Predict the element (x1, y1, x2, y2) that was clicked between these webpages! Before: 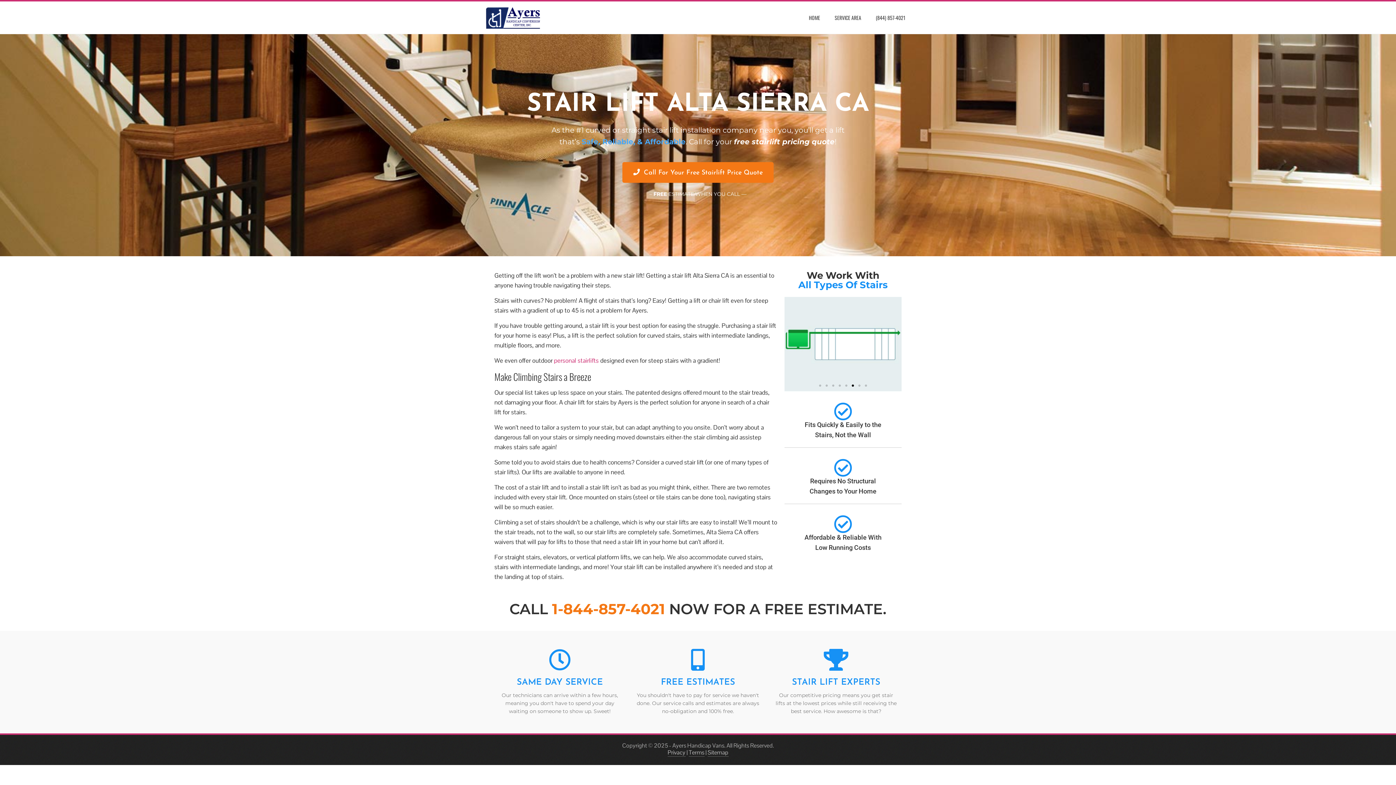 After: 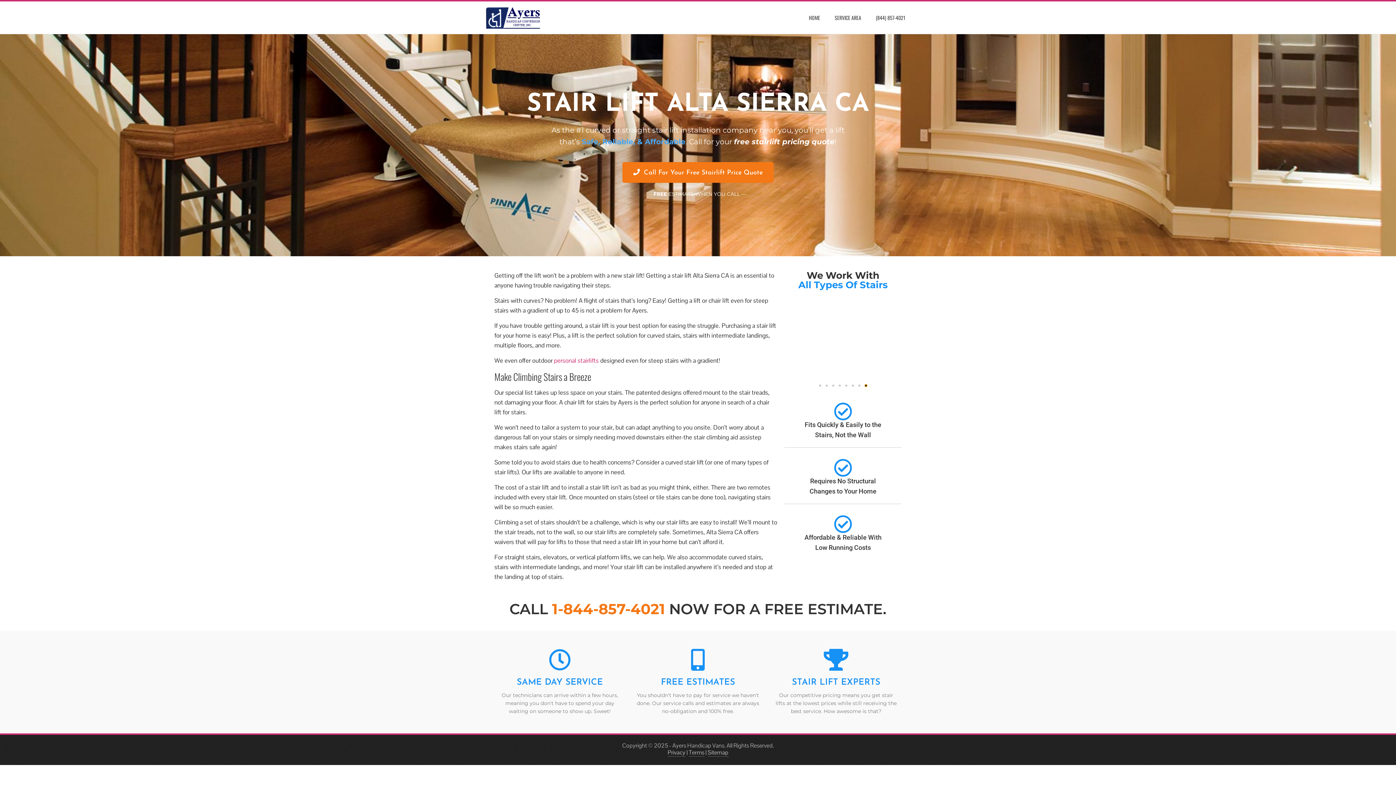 Action: label: Go to slide 8 bbox: (865, 384, 867, 386)